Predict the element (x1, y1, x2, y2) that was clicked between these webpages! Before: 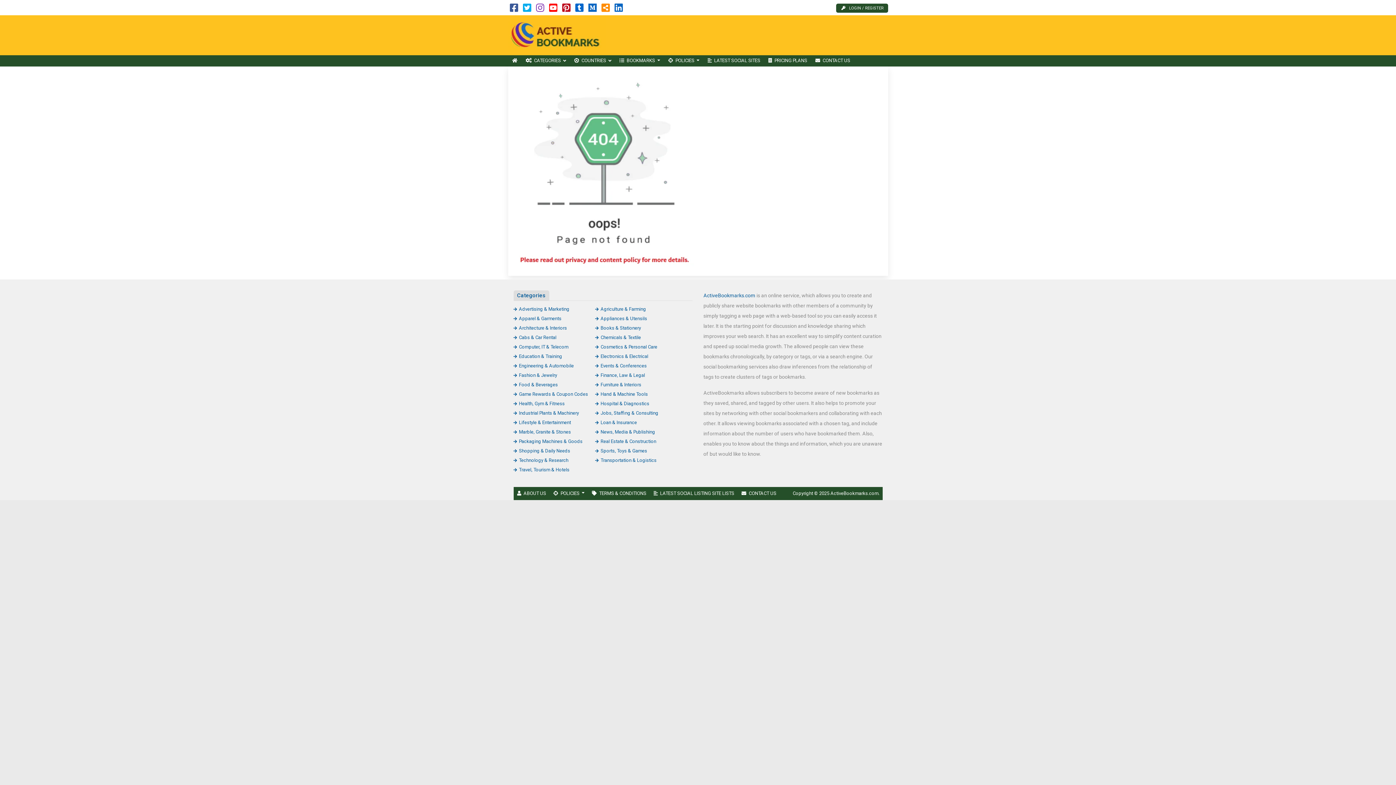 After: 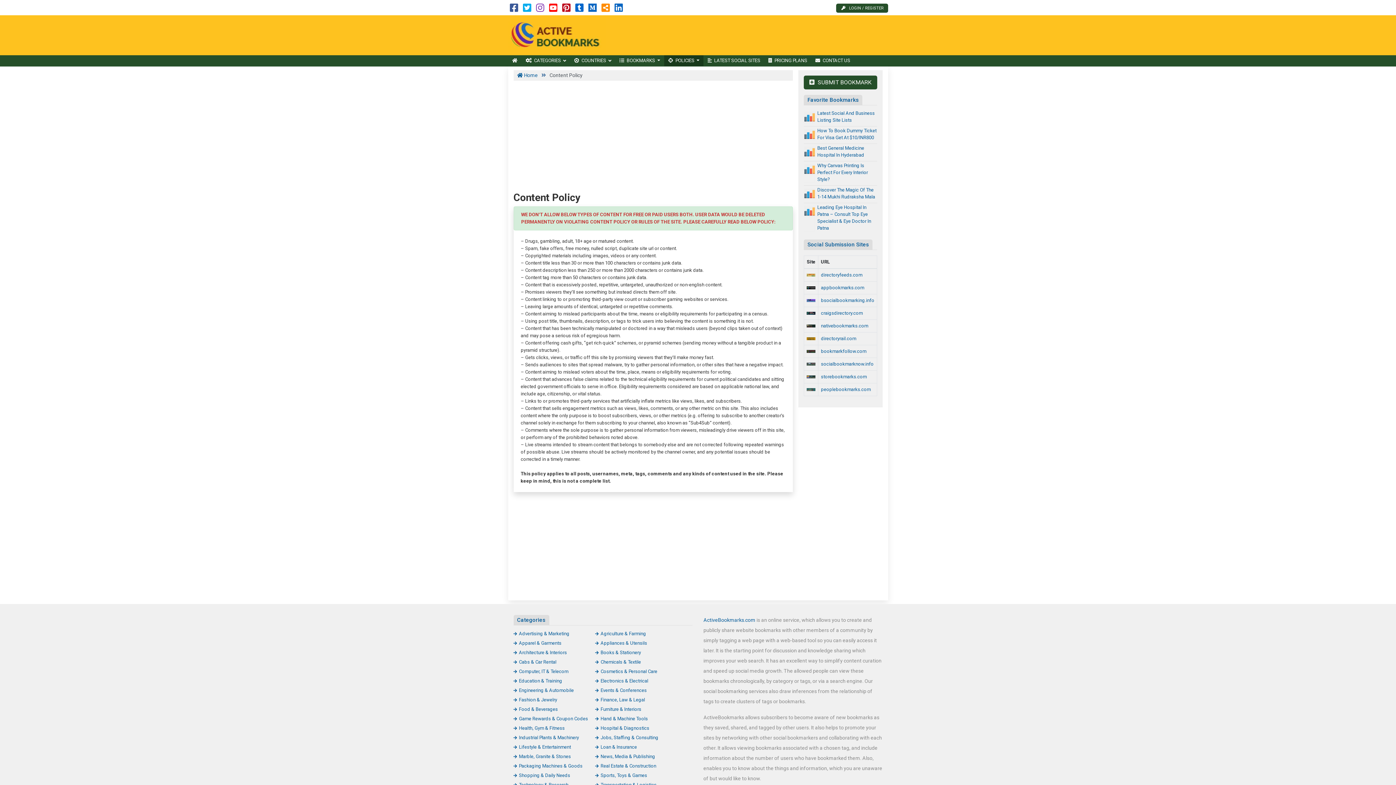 Action: bbox: (664, 55, 703, 66) label: POLICIES 